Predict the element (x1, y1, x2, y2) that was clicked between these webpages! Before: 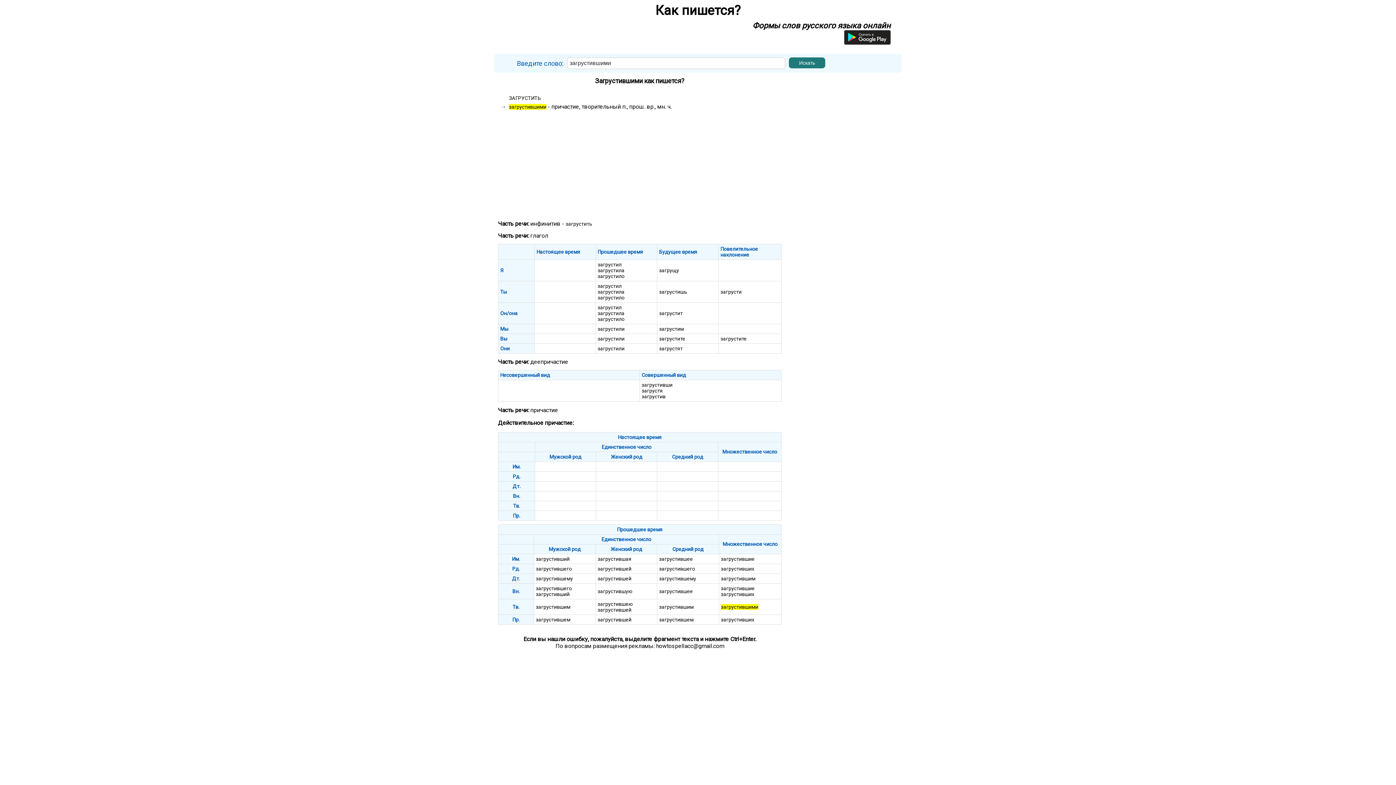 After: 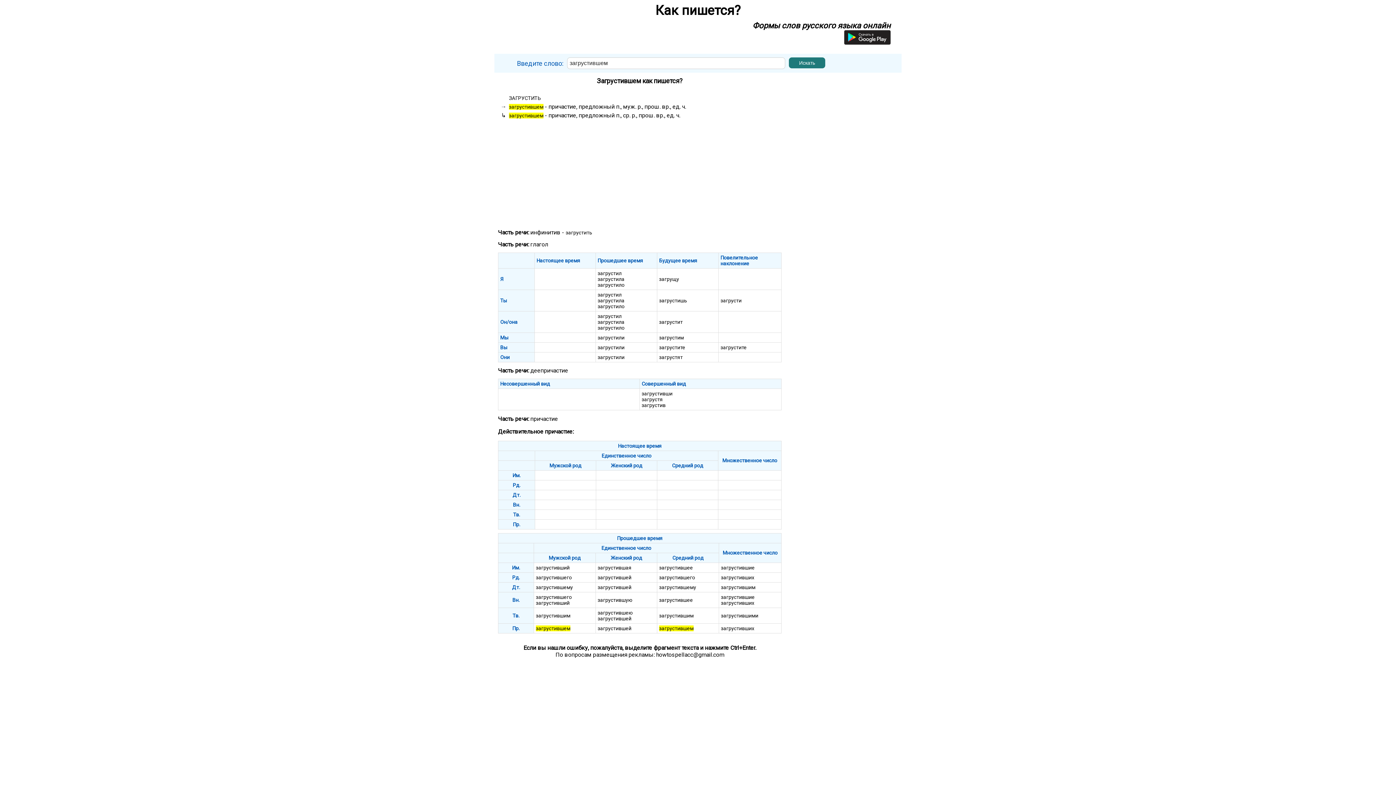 Action: bbox: (536, 616, 570, 622) label: загрустившем